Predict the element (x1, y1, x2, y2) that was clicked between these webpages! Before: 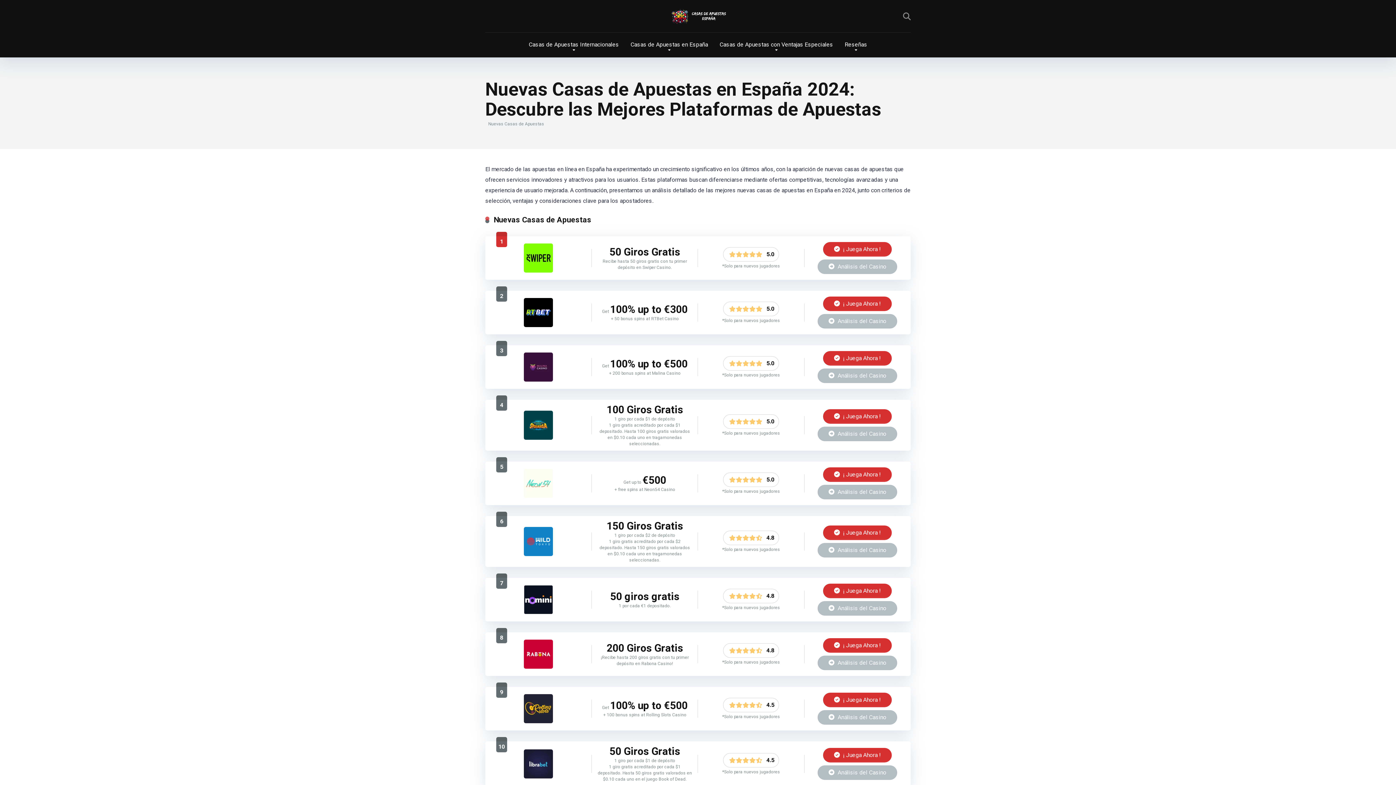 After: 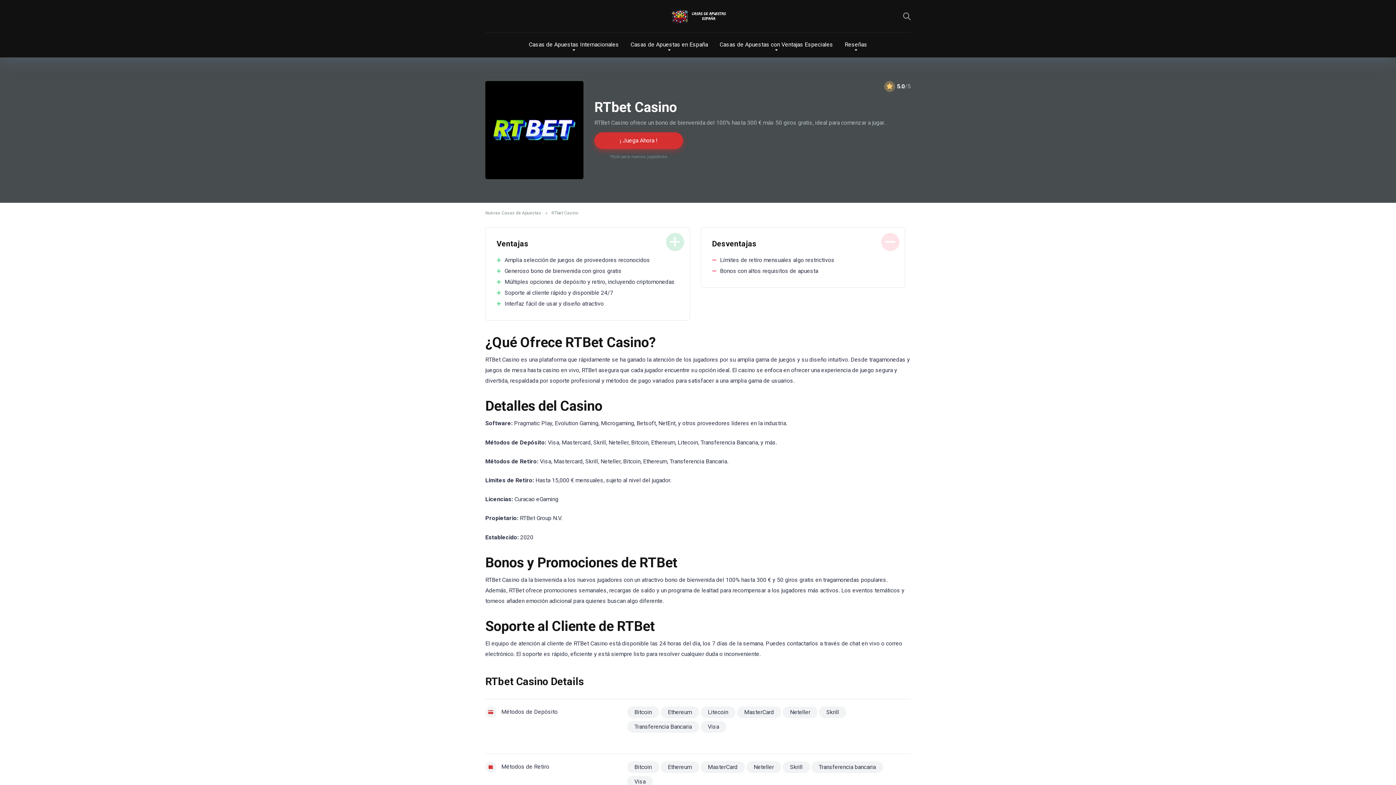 Action: label:  Análisis del Casino bbox: (817, 314, 897, 328)